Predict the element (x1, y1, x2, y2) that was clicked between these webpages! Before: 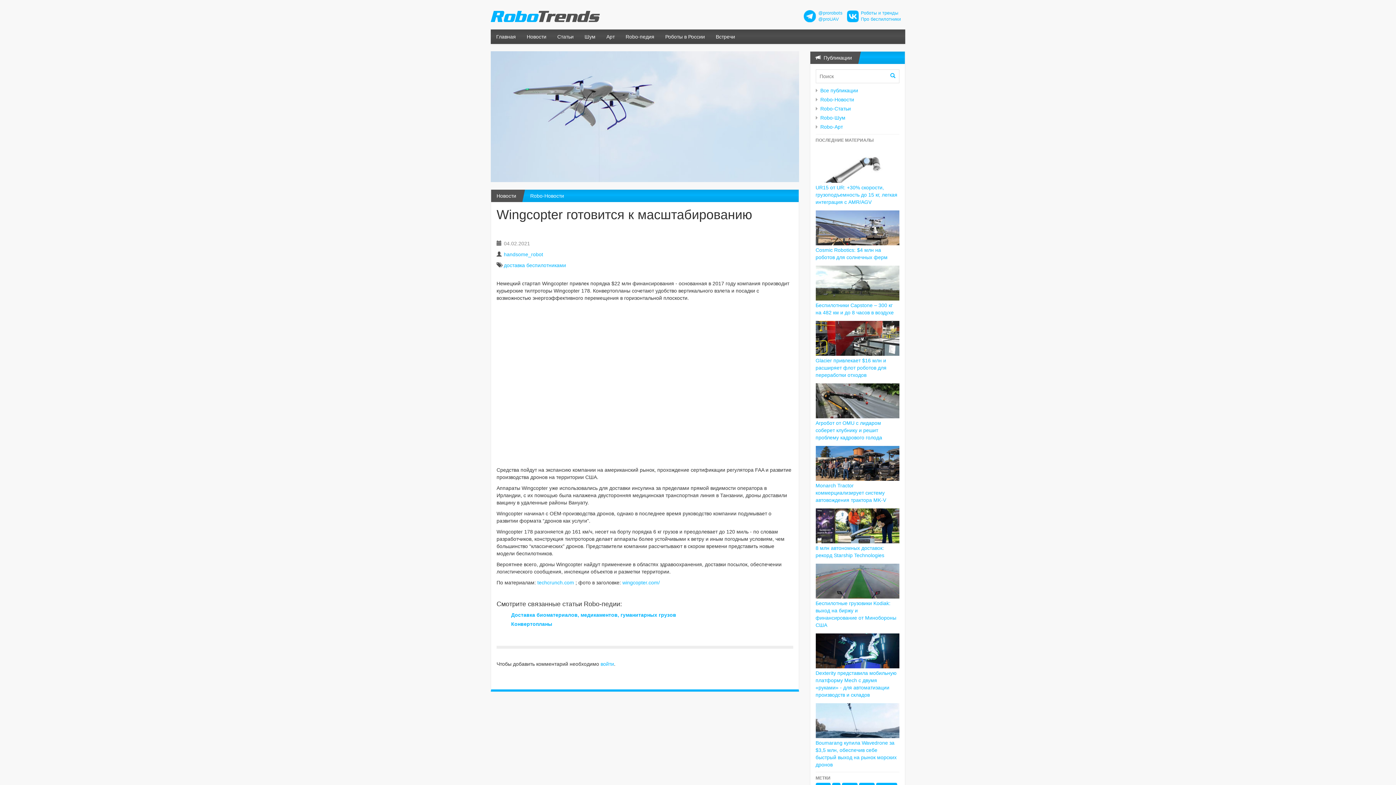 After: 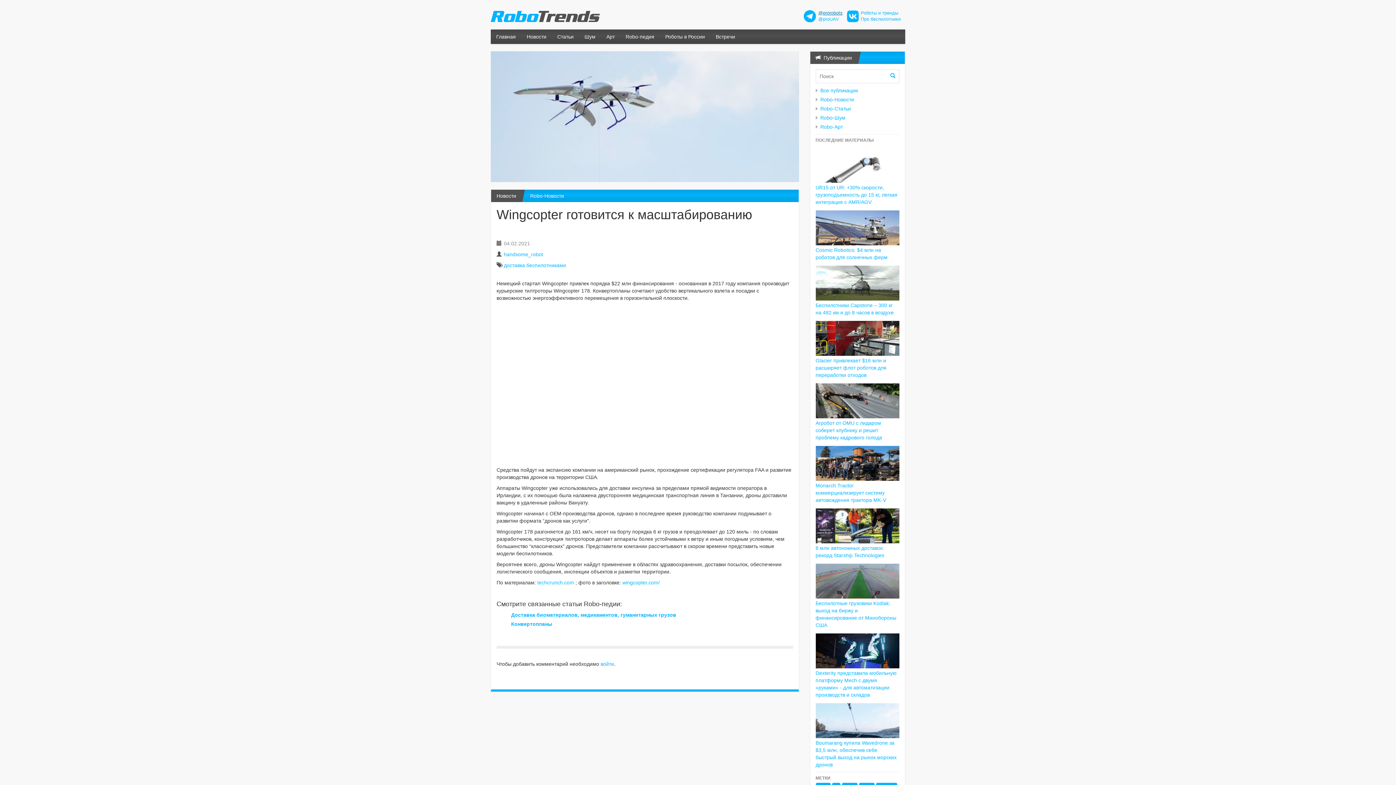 Action: label: @prorobots bbox: (818, 10, 842, 15)